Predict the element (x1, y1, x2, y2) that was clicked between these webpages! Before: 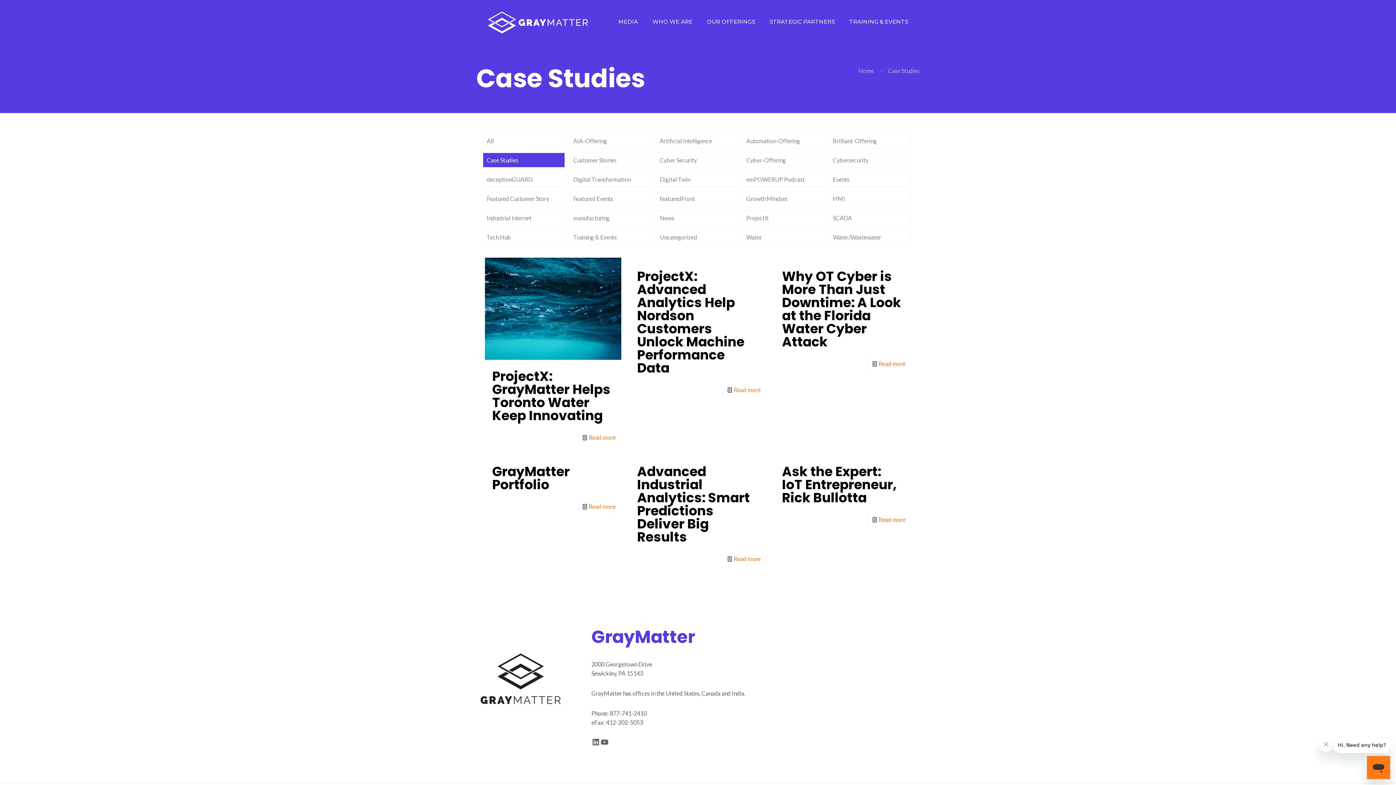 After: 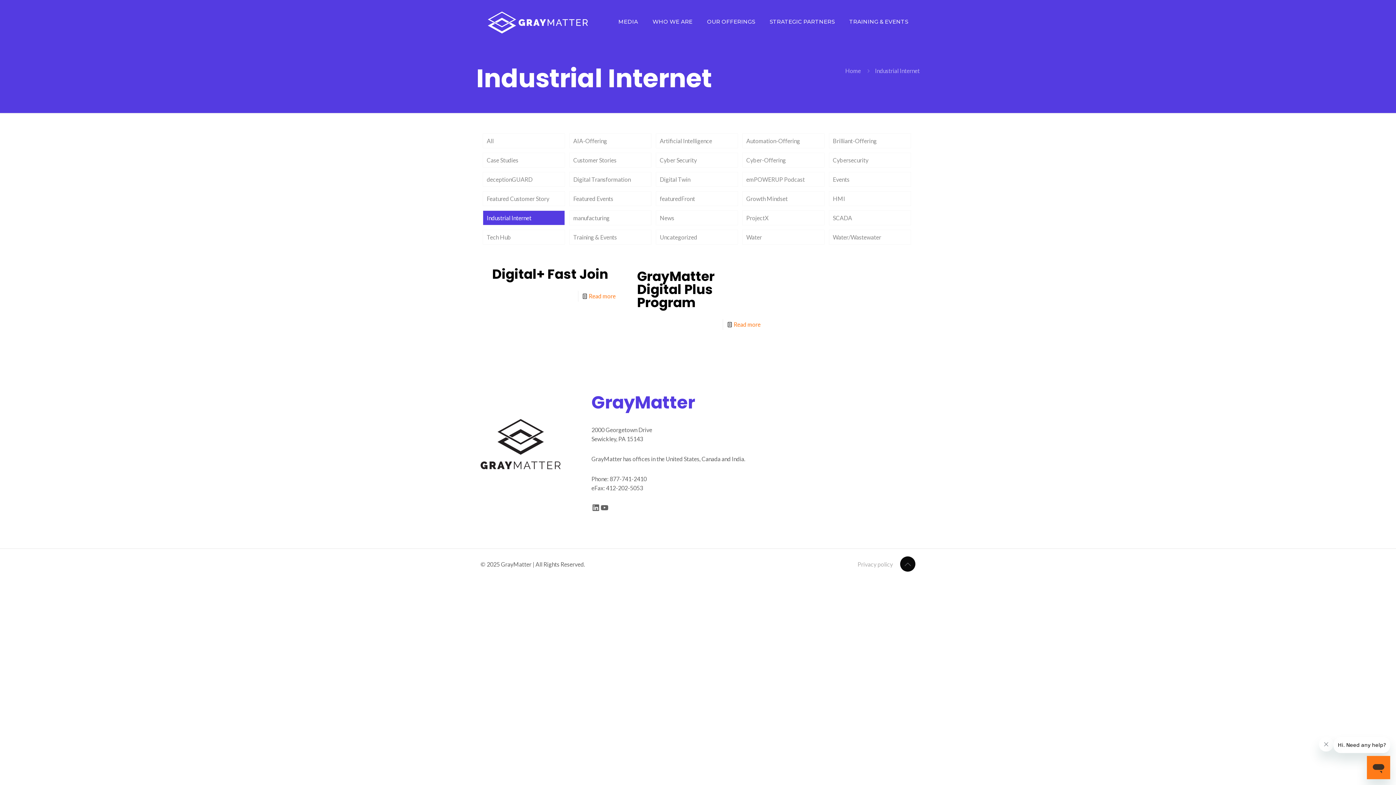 Action: label: Industrial Internet bbox: (482, 210, 565, 225)